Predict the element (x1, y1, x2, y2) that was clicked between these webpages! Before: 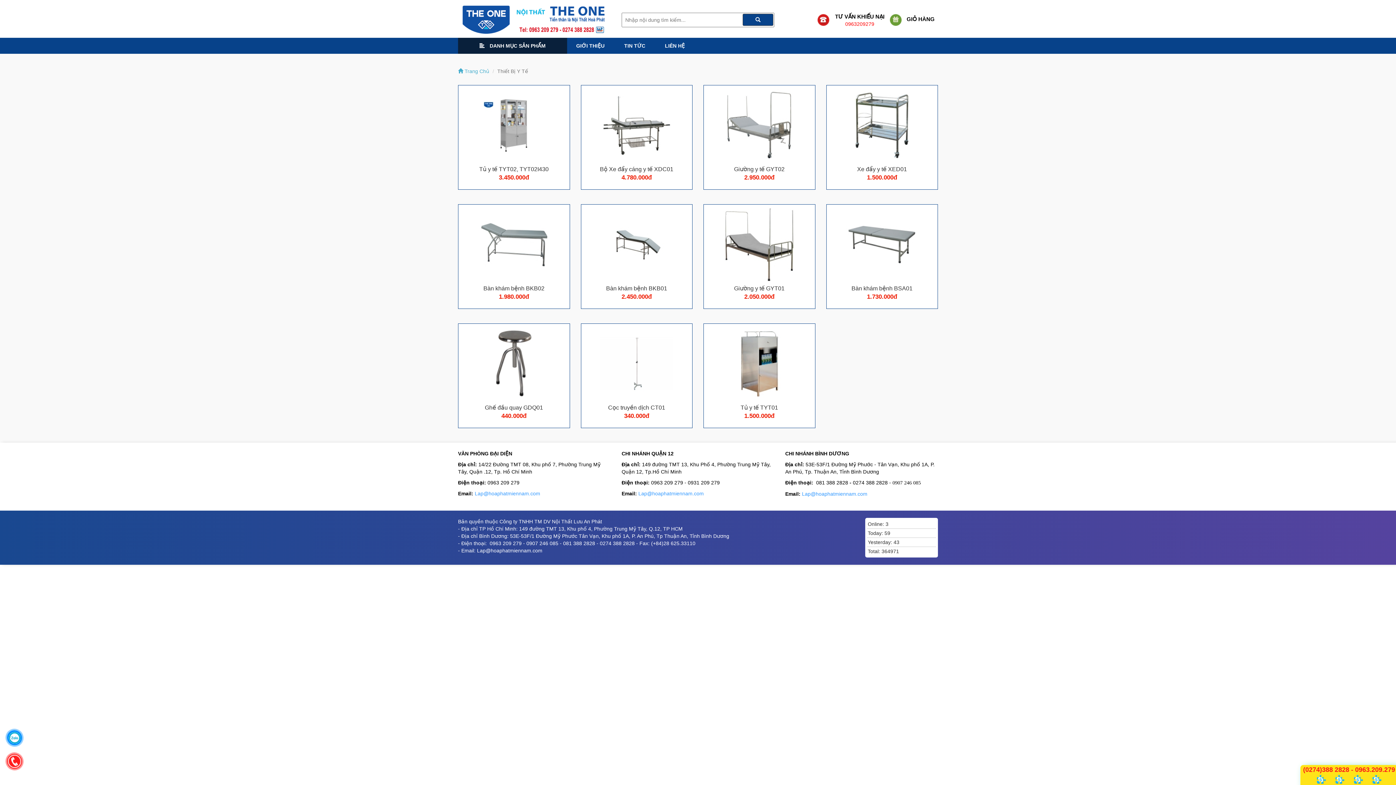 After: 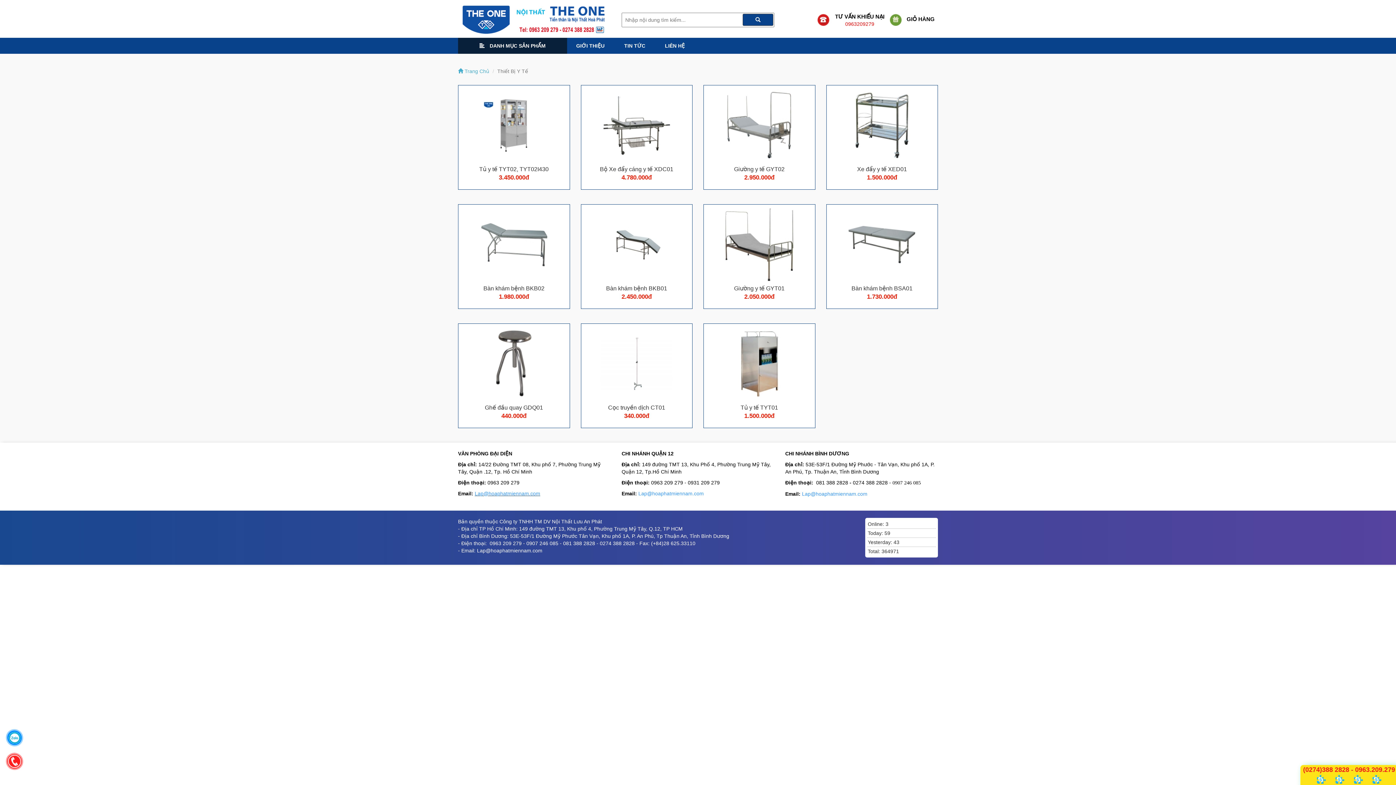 Action: label: Lap@hoaphatmiennam.com bbox: (474, 490, 540, 496)